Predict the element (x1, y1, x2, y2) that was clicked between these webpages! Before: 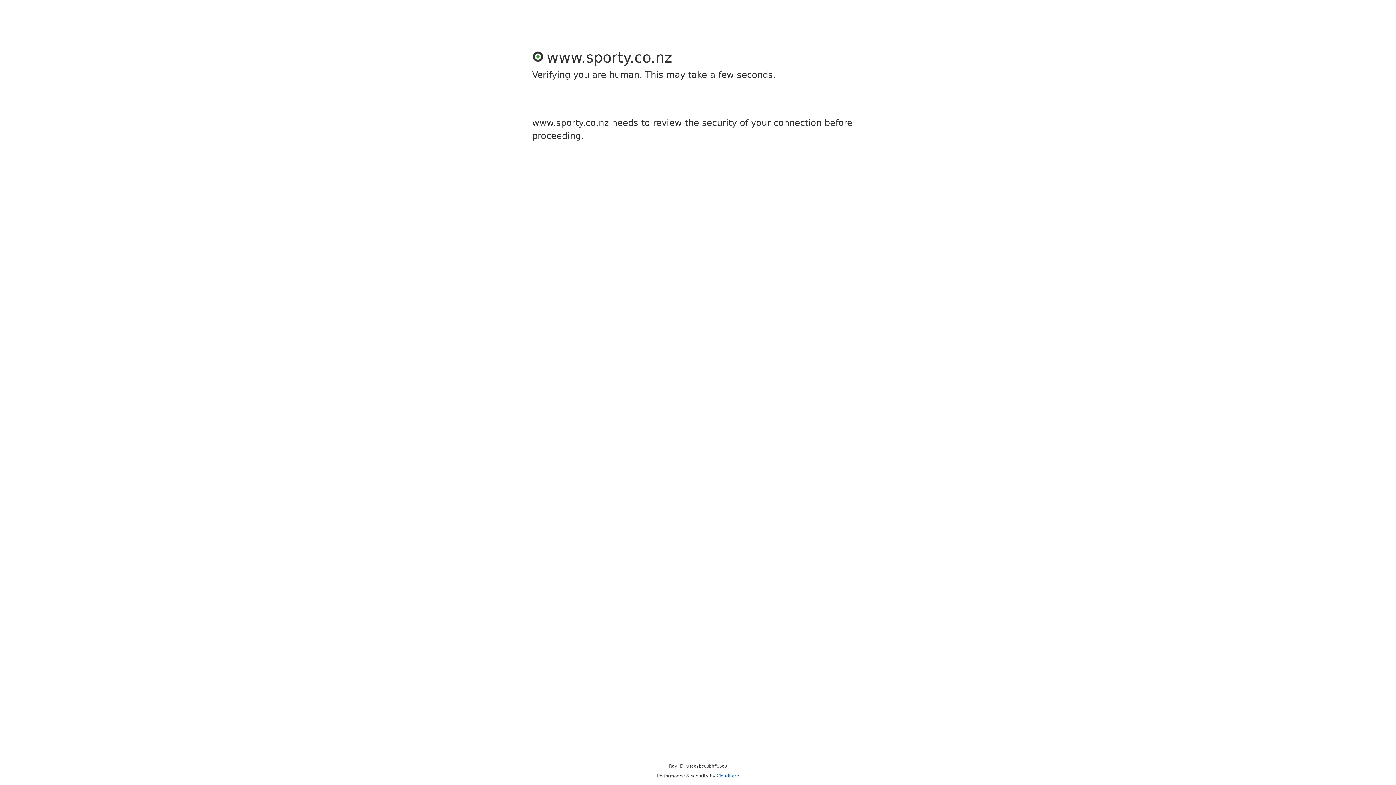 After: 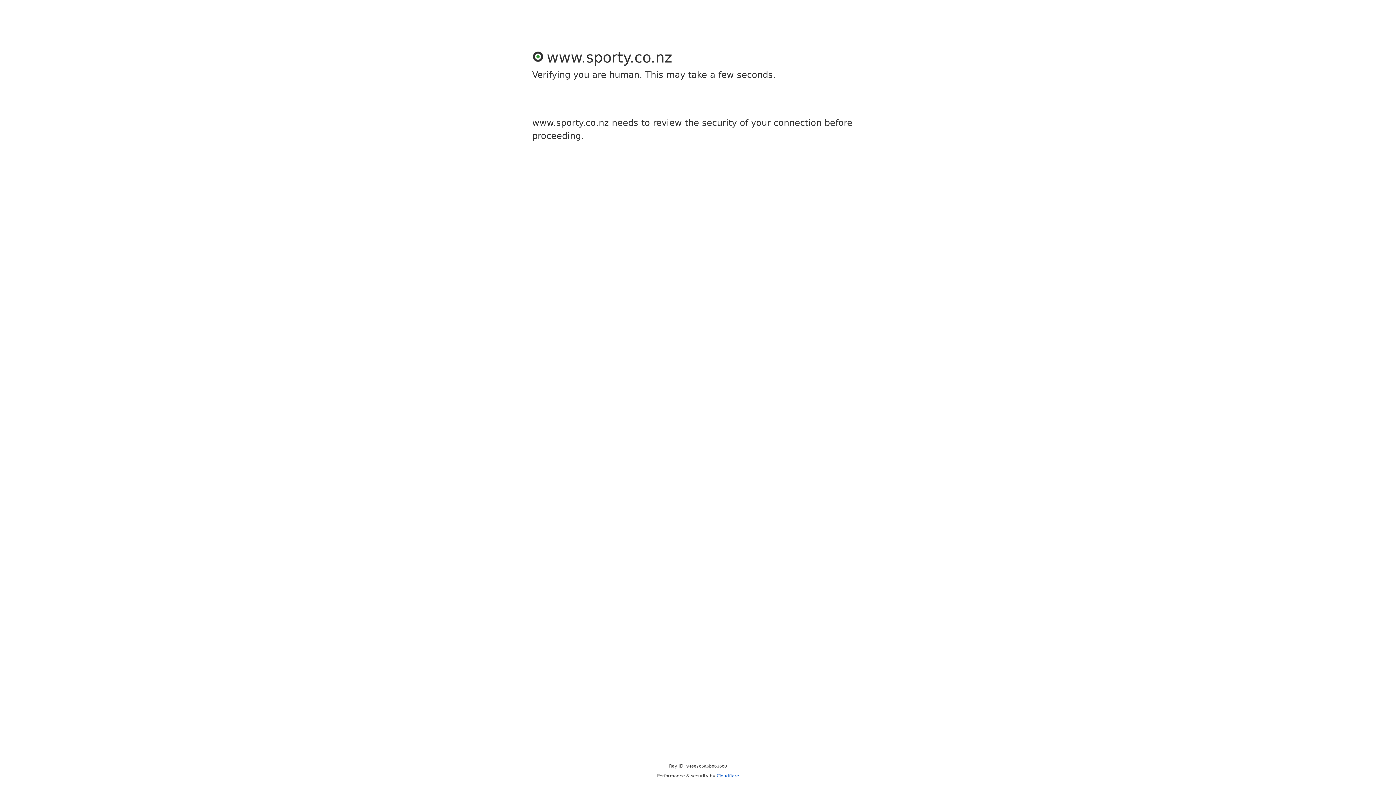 Action: bbox: (716, 773, 739, 778) label: Cloudflare